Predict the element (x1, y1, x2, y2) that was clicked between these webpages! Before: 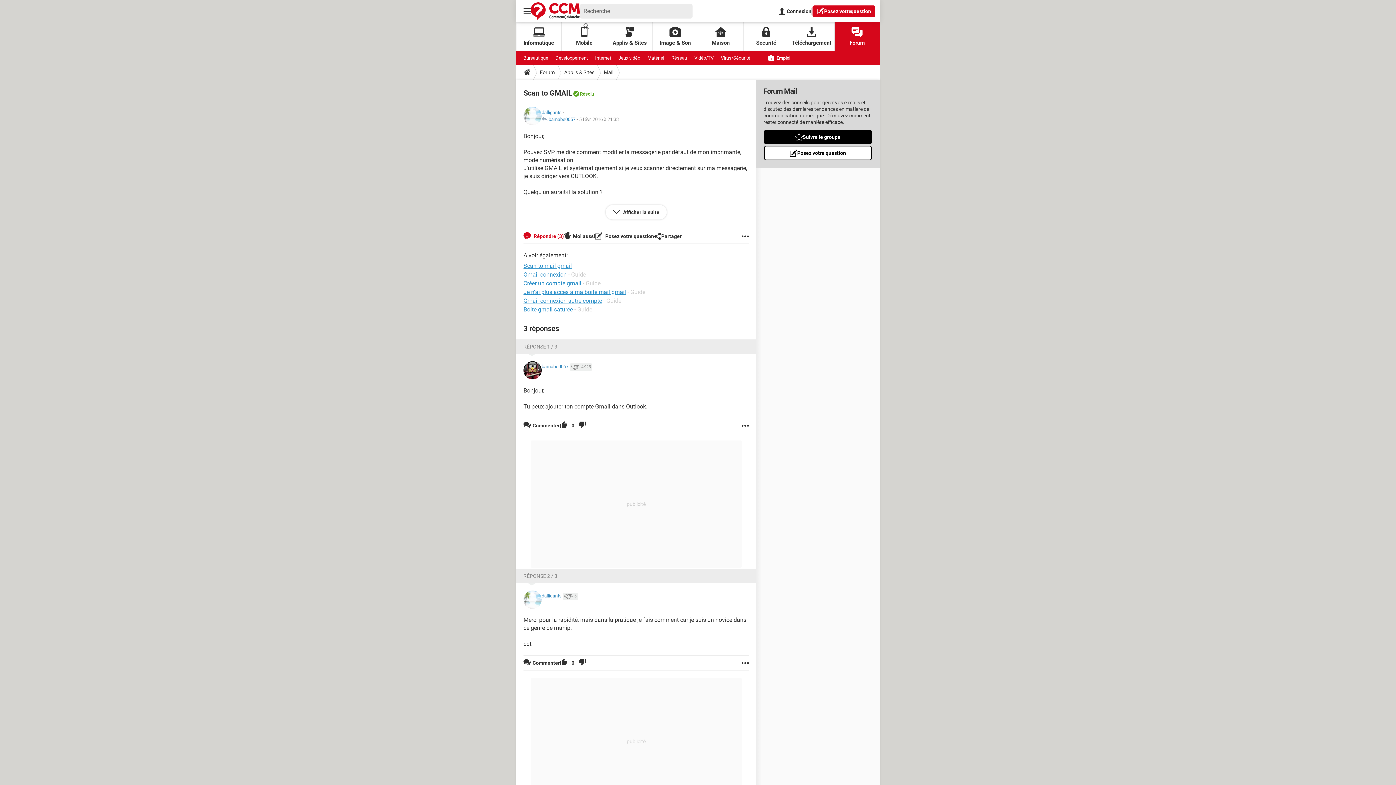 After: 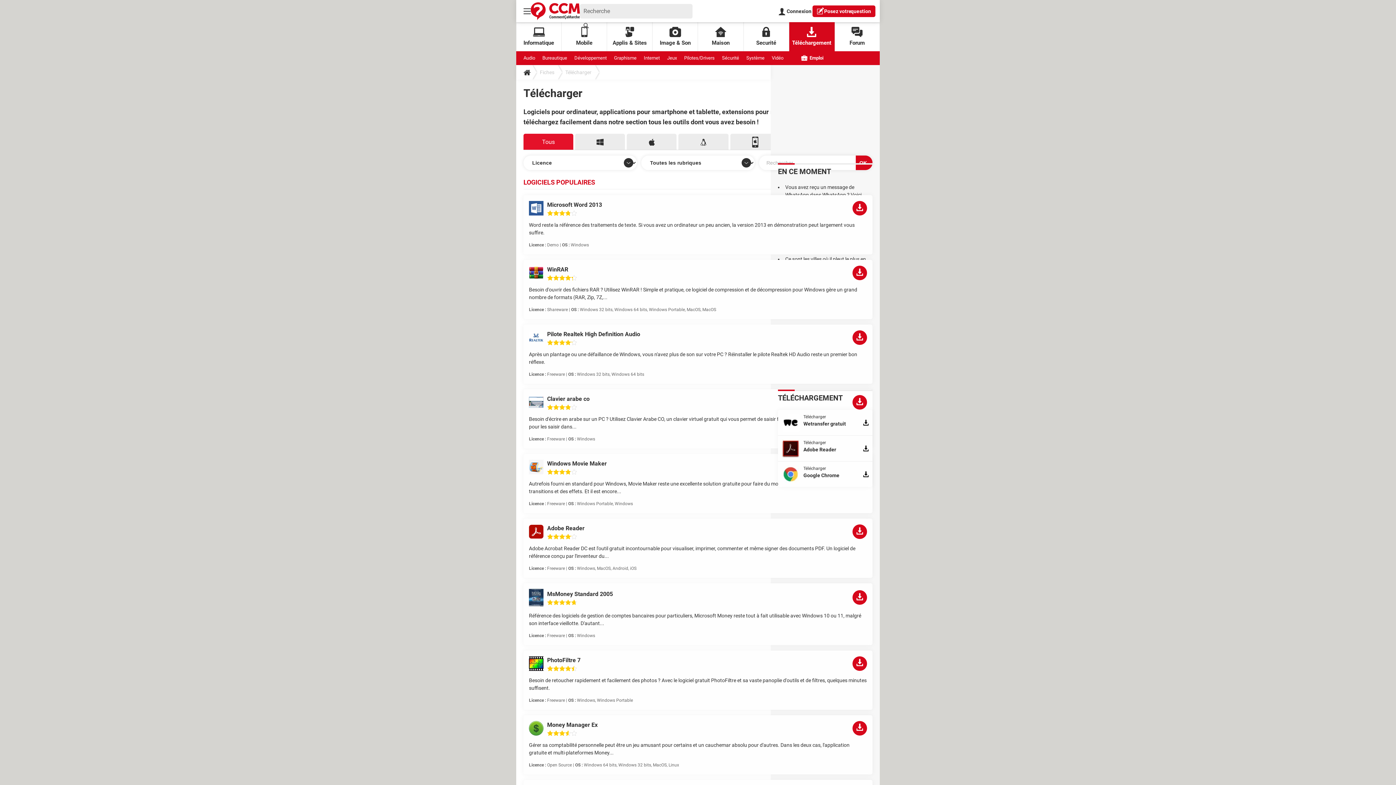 Action: label: Téléchargement bbox: (789, 22, 834, 51)